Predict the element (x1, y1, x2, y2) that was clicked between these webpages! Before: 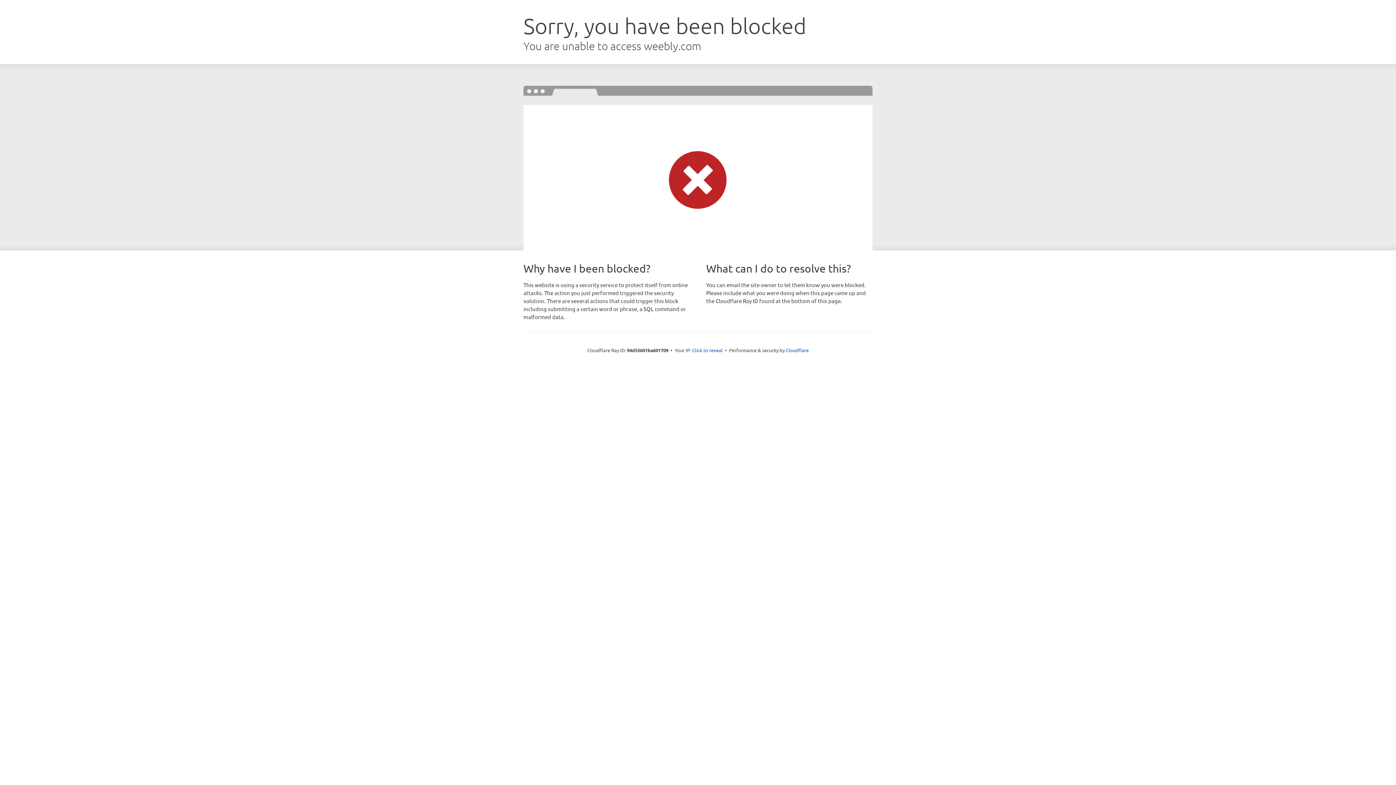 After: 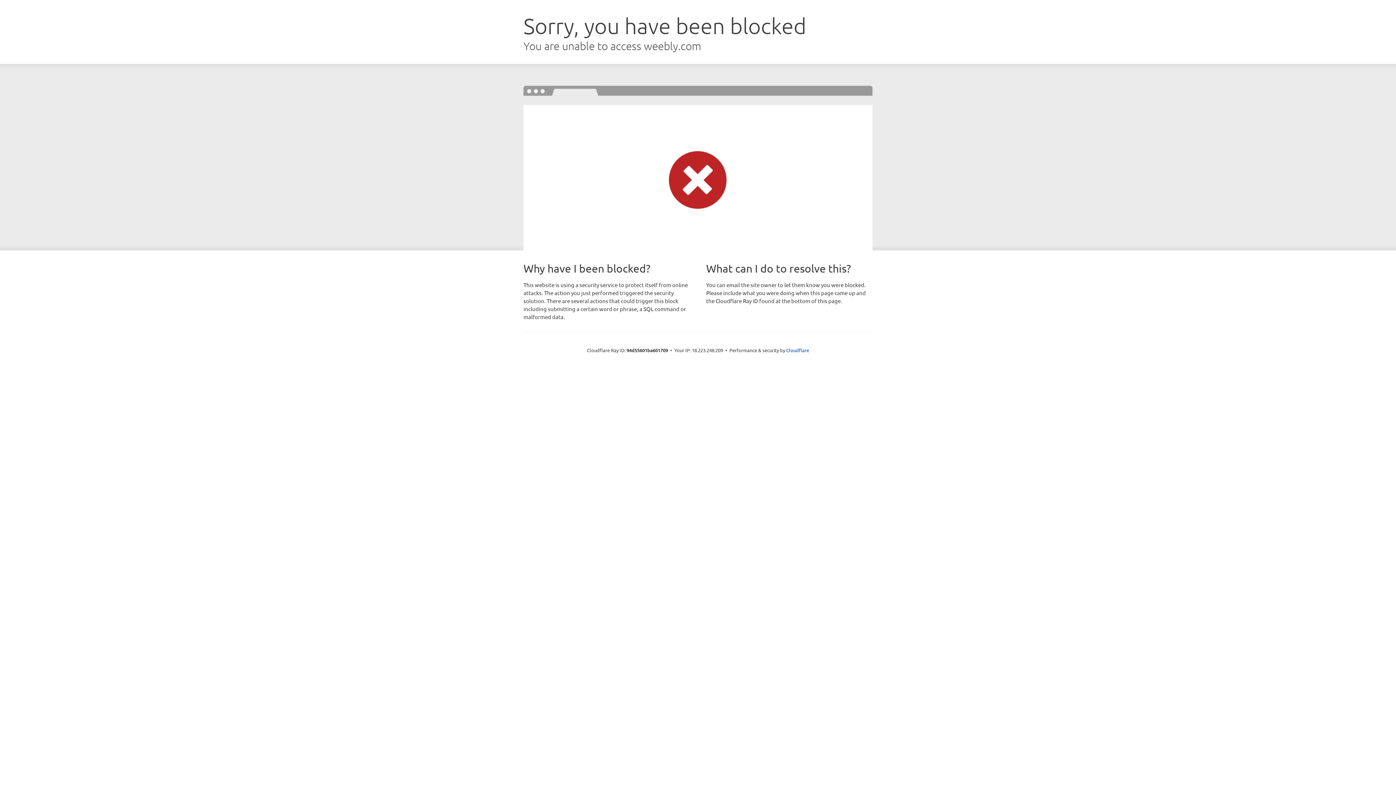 Action: label: Click to reveal bbox: (692, 346, 722, 353)